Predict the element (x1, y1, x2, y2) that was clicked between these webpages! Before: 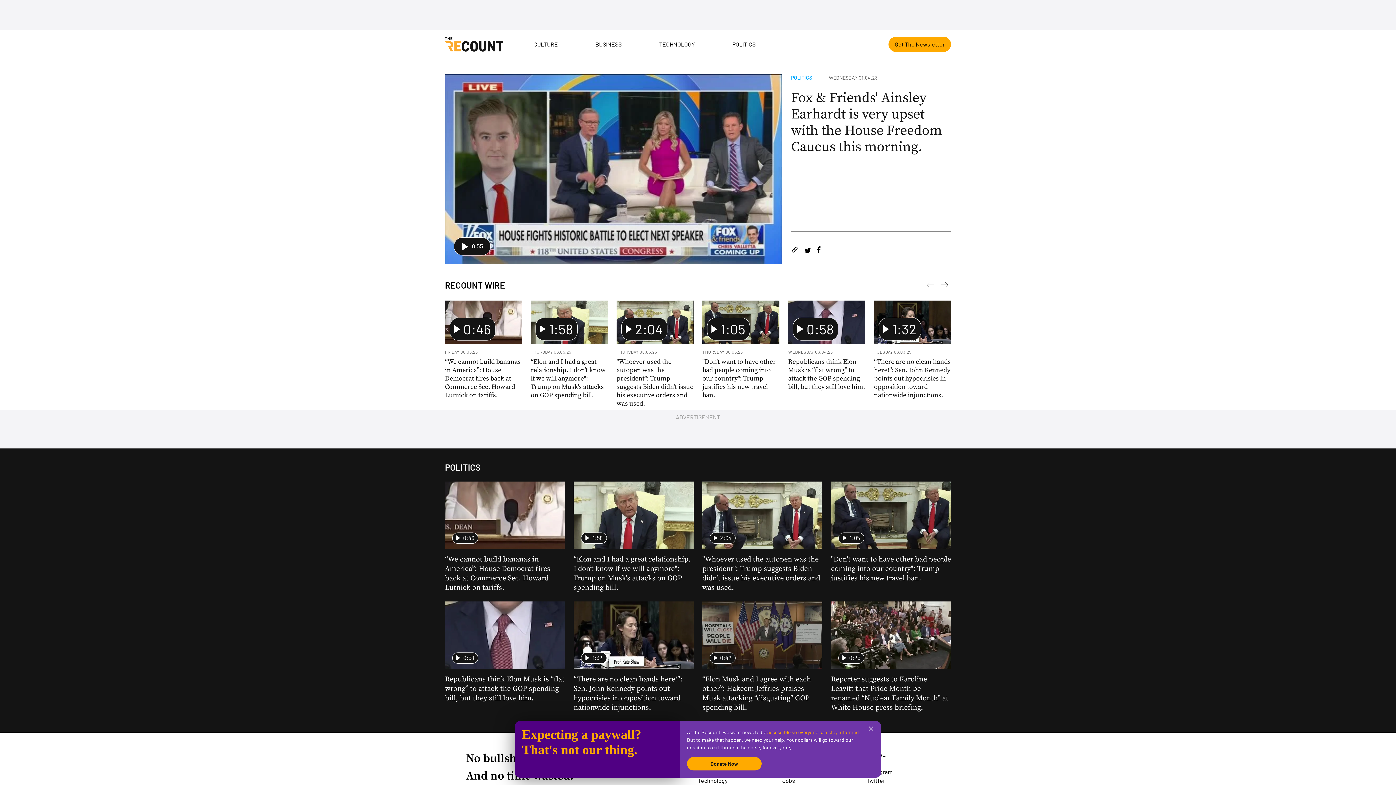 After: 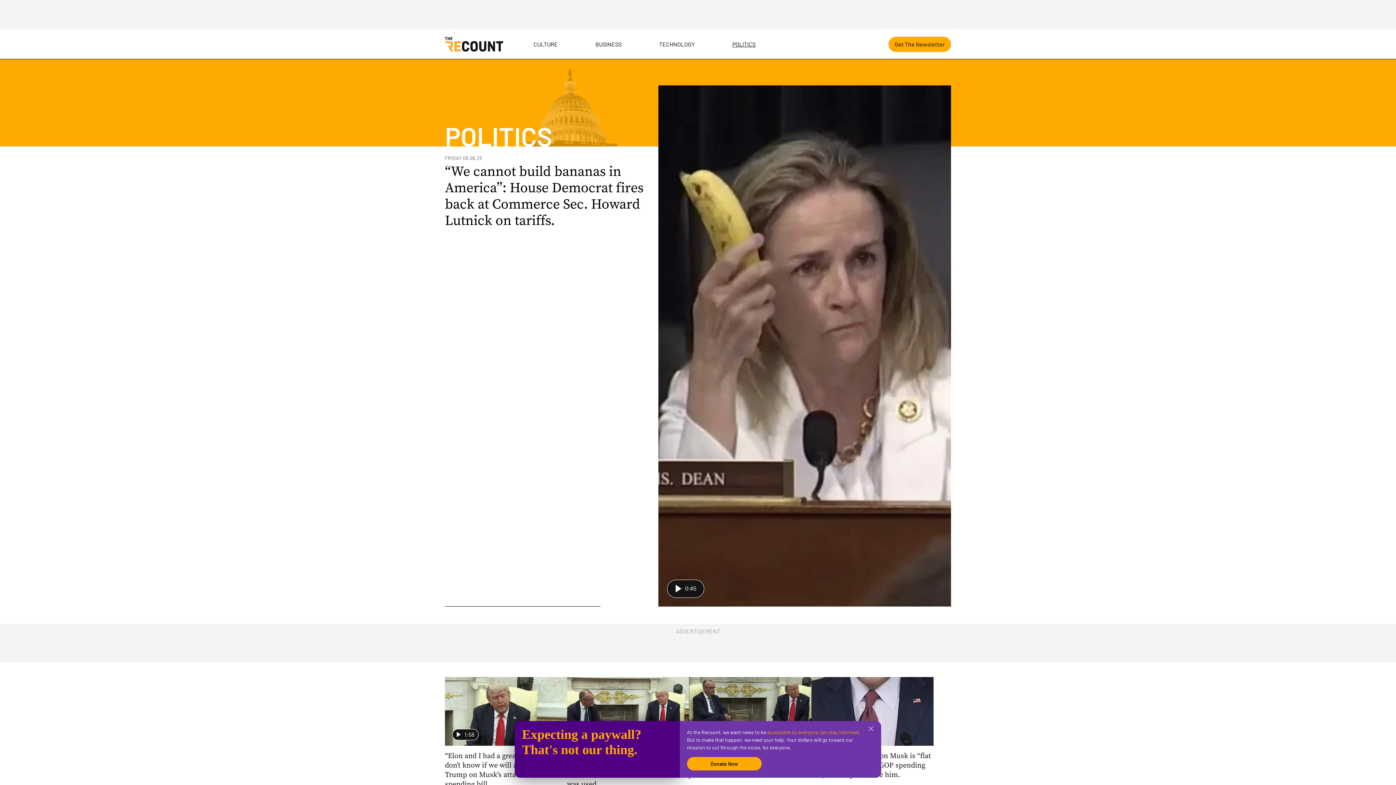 Action: label: POLITICS bbox: (791, 74, 812, 80)